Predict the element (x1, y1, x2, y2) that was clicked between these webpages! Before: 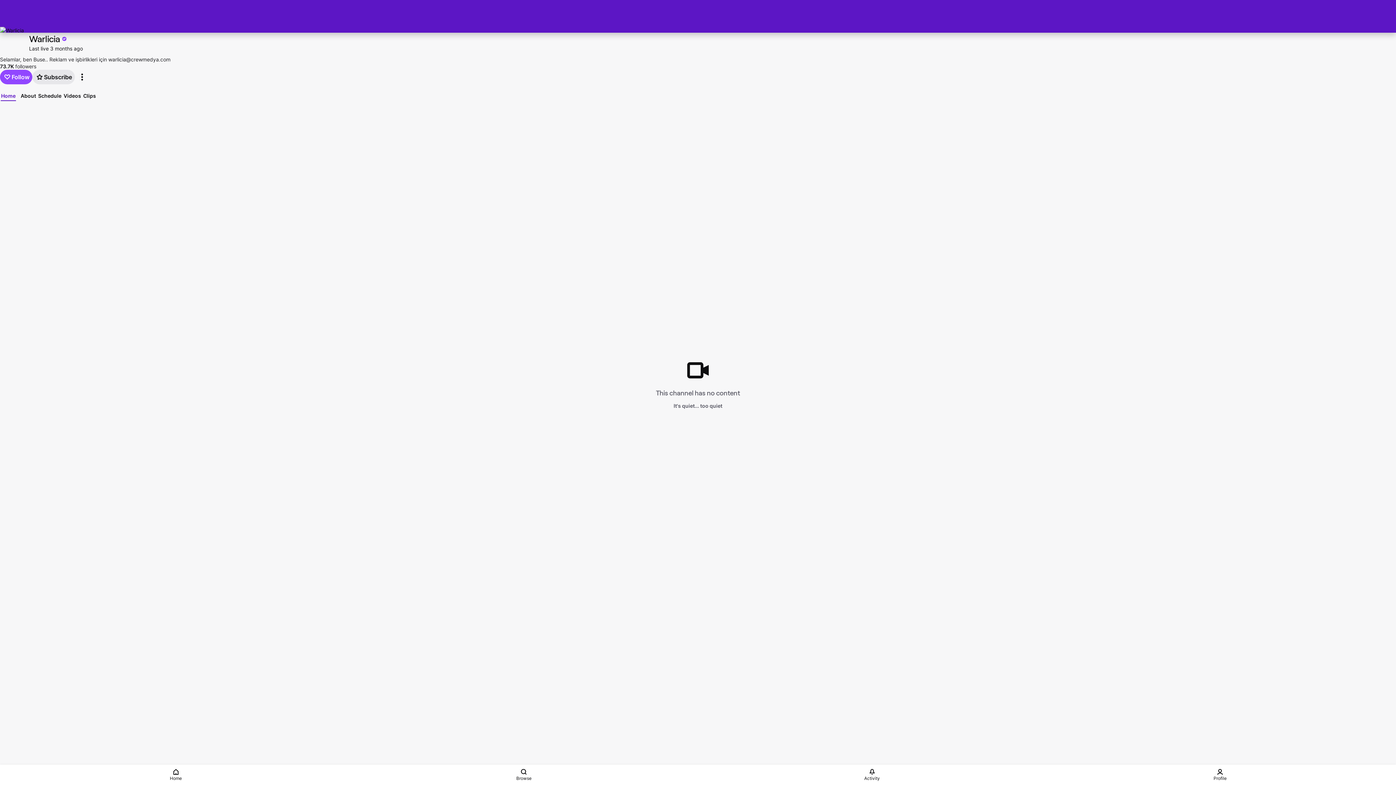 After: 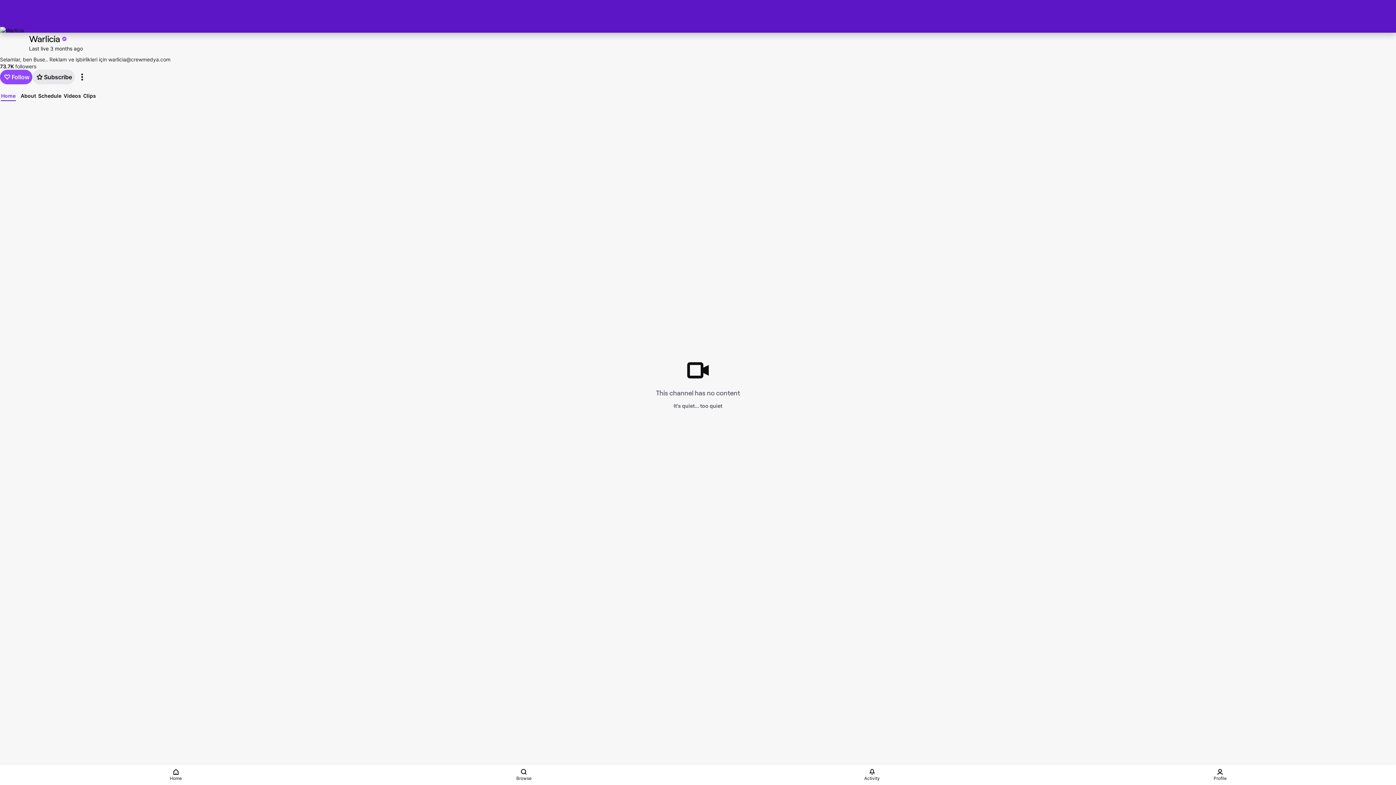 Action: bbox: (0, 91, 18, 99) label: Home